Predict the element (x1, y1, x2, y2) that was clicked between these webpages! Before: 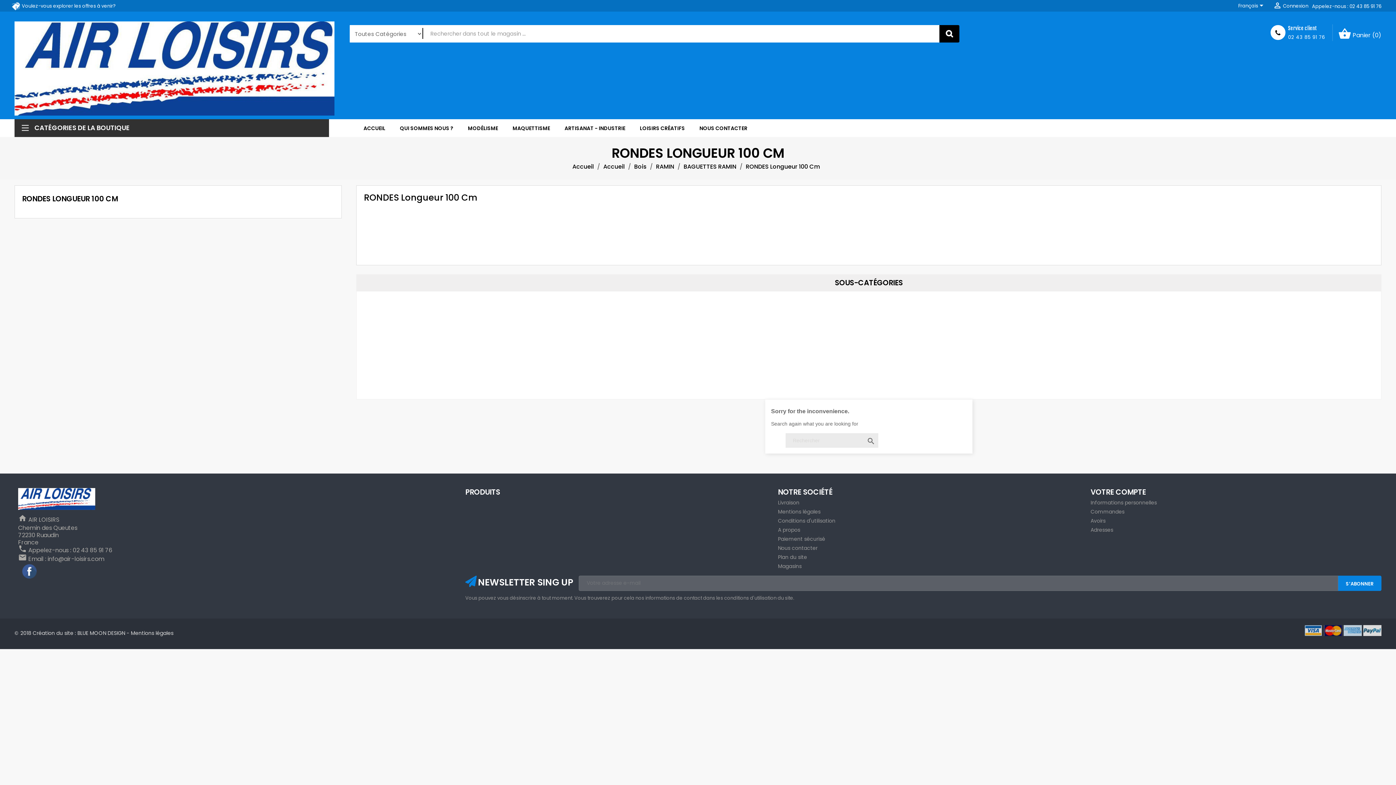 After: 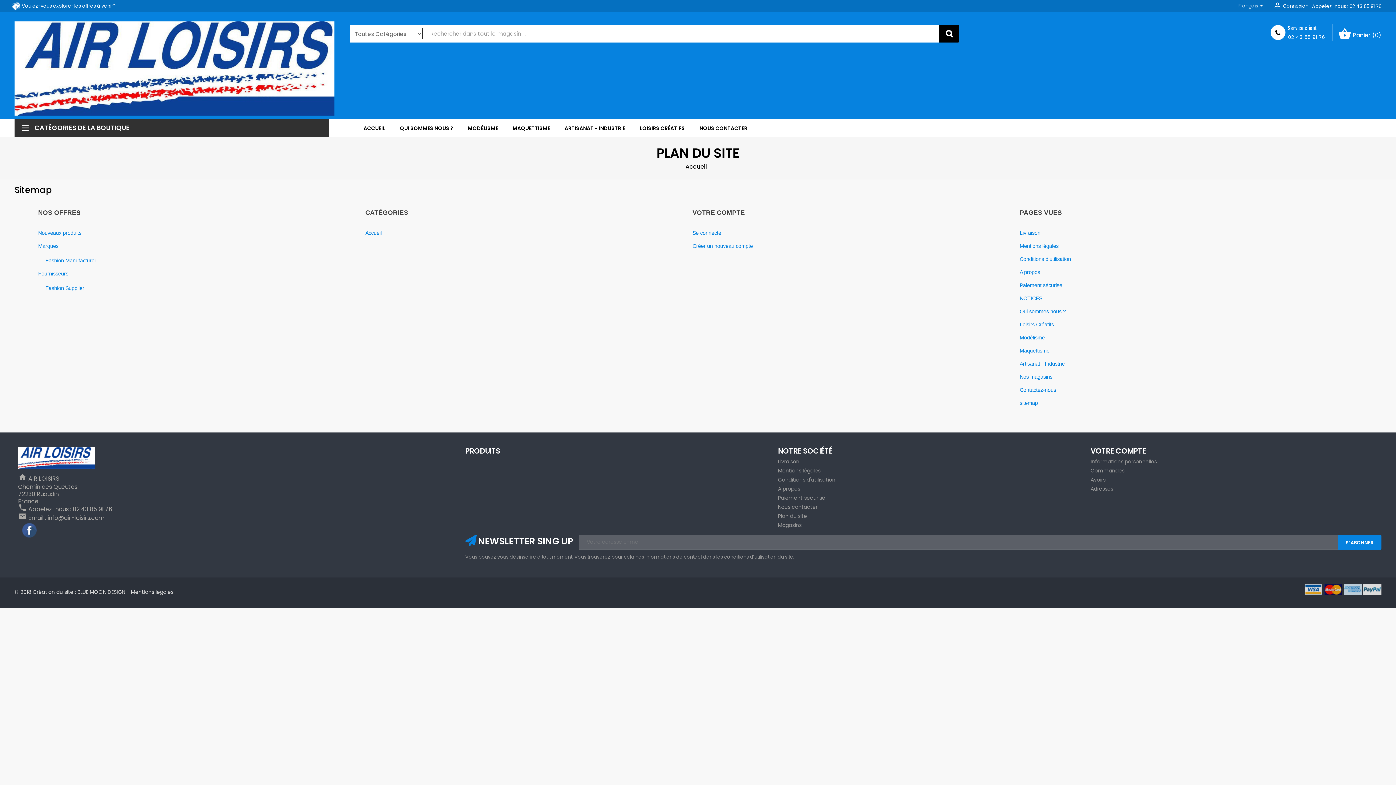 Action: label: Plan du site bbox: (778, 553, 807, 561)